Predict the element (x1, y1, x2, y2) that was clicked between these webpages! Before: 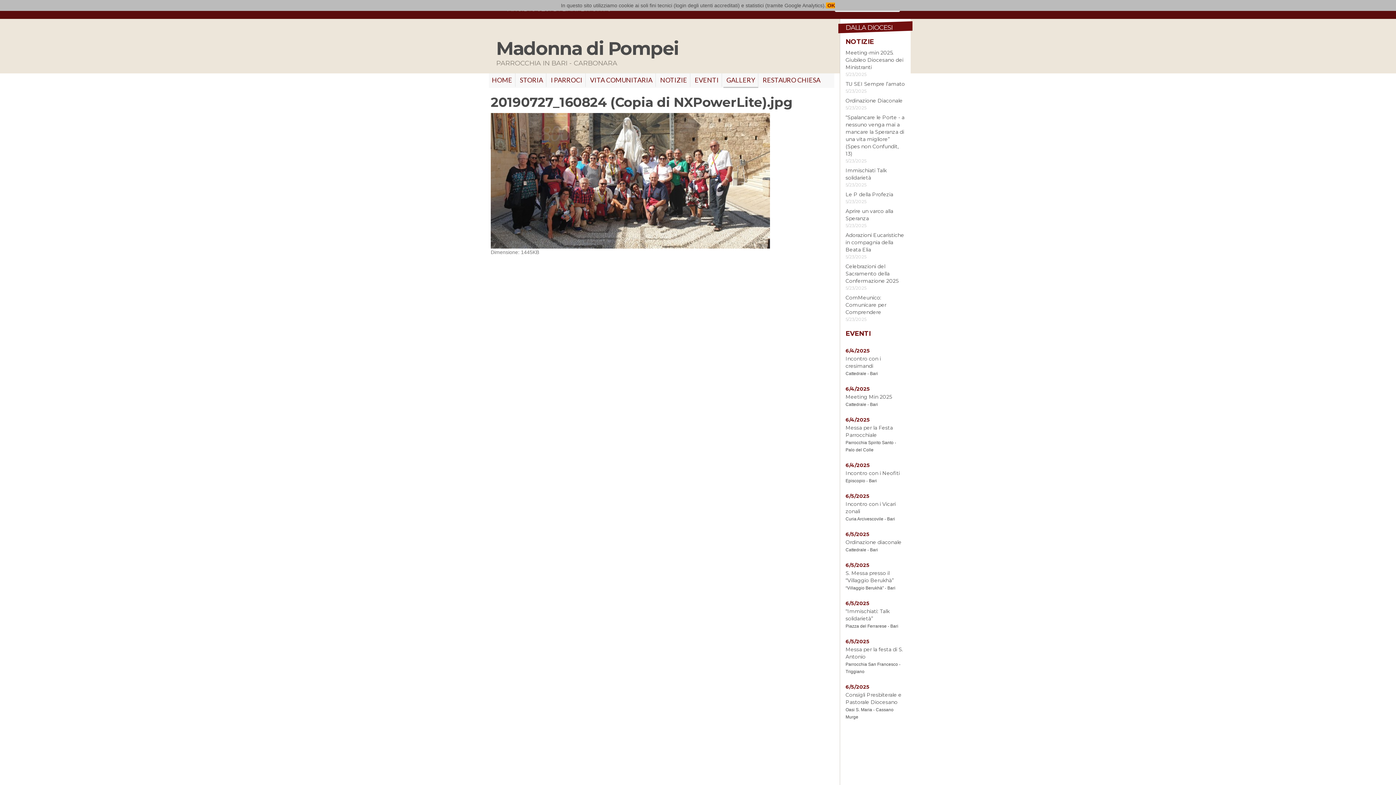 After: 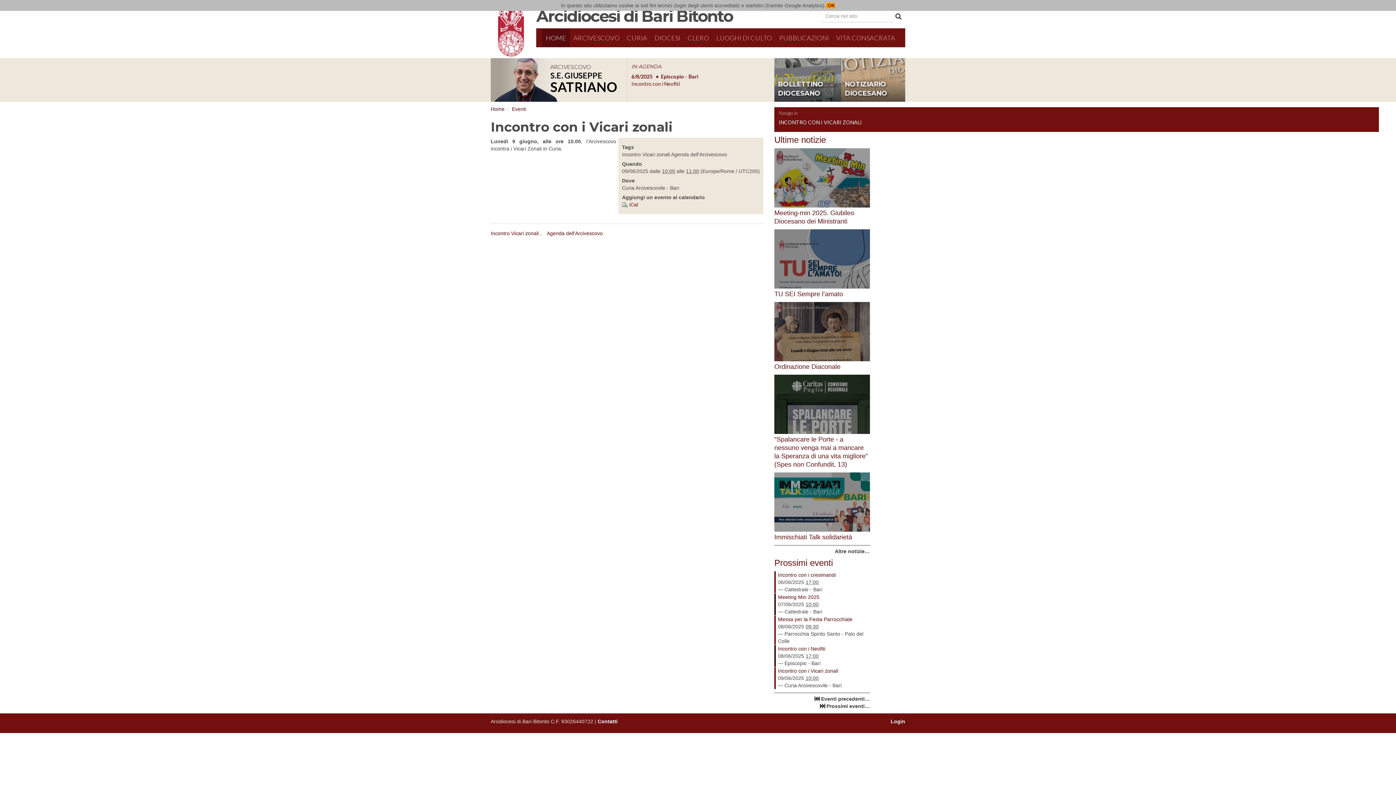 Action: bbox: (845, 500, 905, 515) label: Incontro con i Vicari zonali